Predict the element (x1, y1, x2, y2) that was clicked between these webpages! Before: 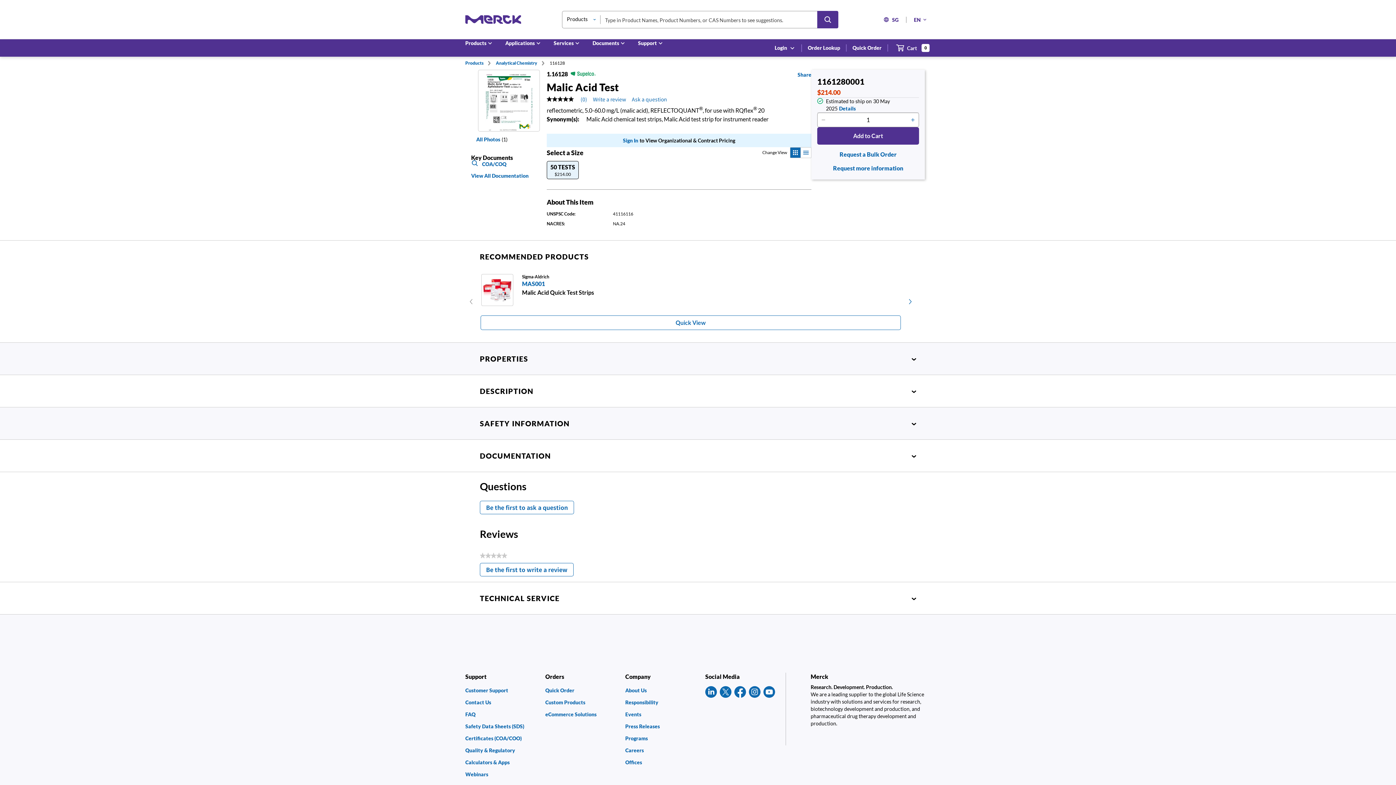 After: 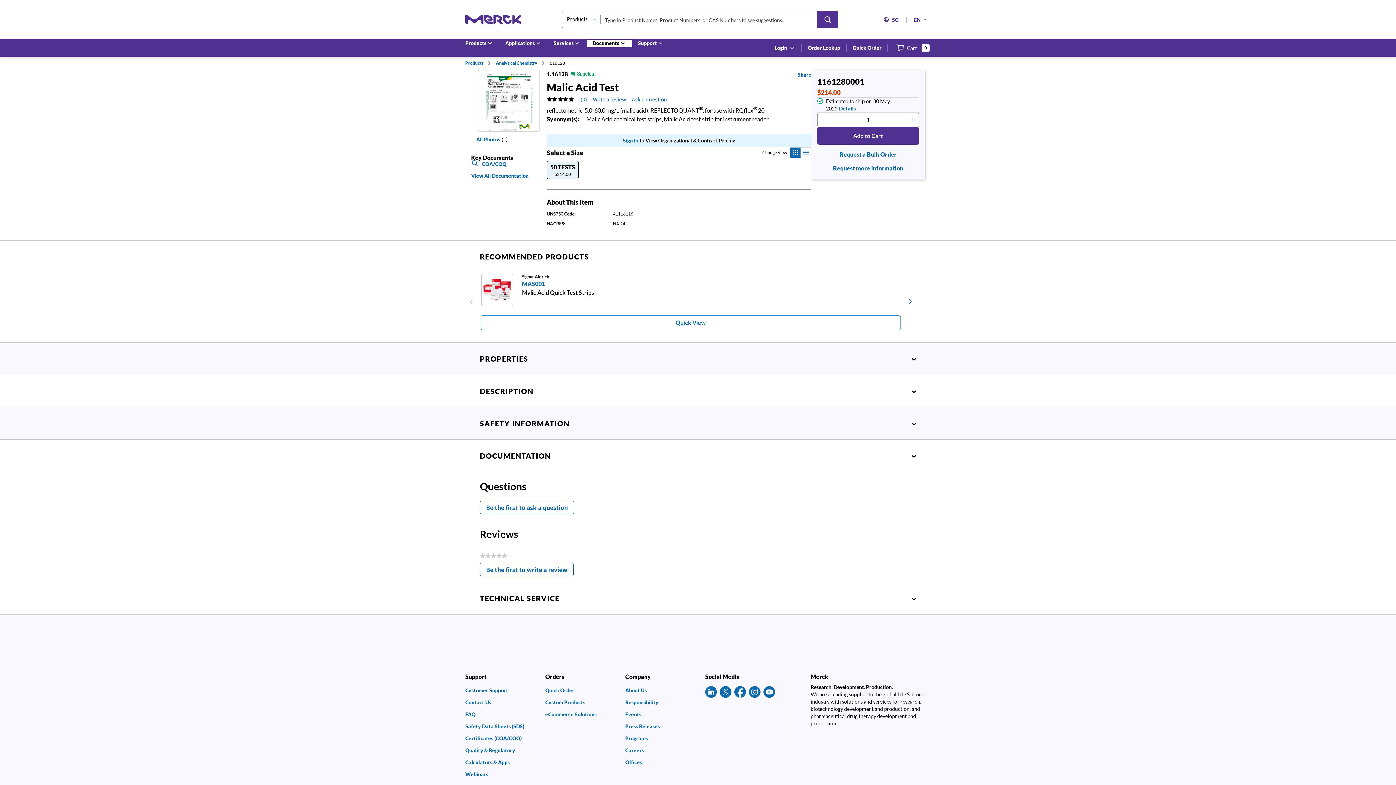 Action: bbox: (586, 39, 632, 47) label: Documents